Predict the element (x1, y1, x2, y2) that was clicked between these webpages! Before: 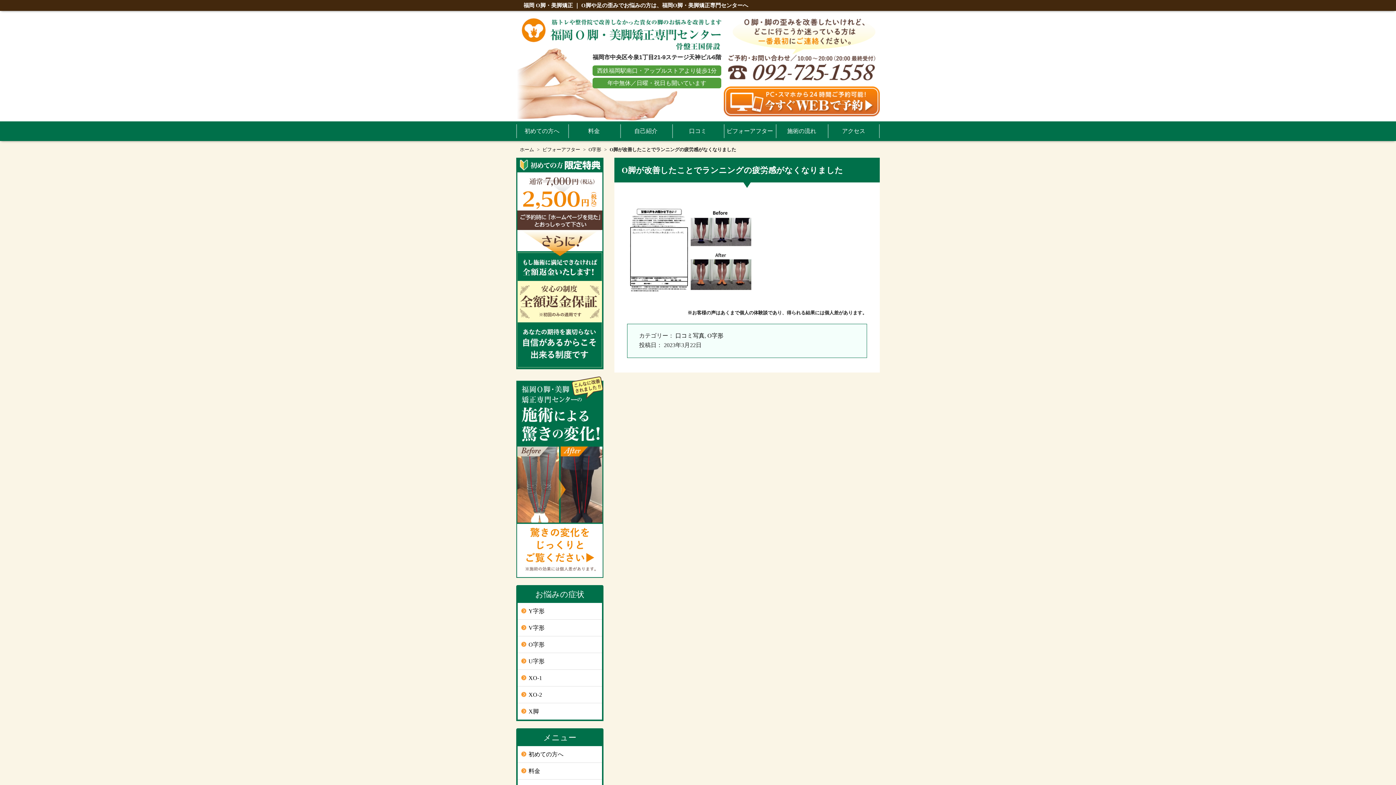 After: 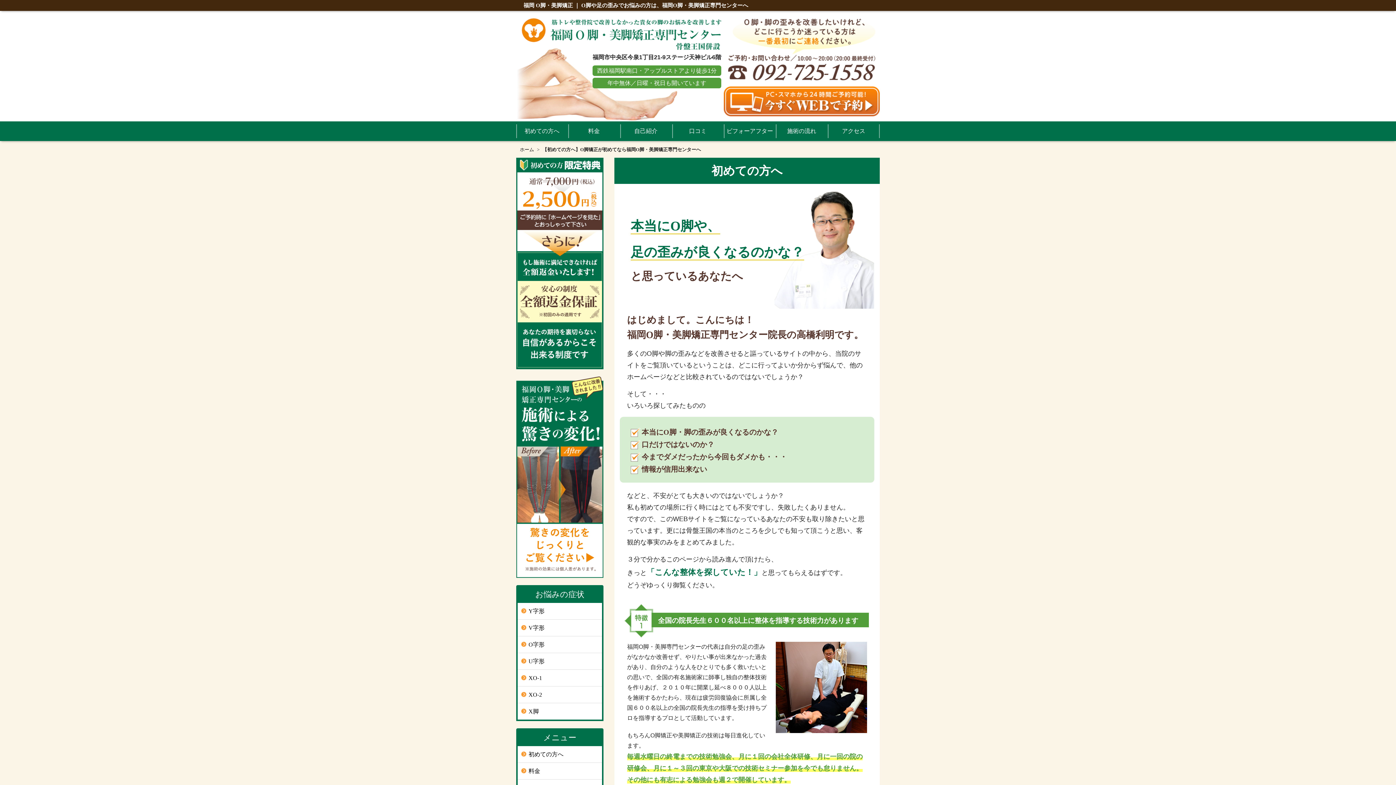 Action: label: 初めての方へ bbox: (516, 121, 568, 141)